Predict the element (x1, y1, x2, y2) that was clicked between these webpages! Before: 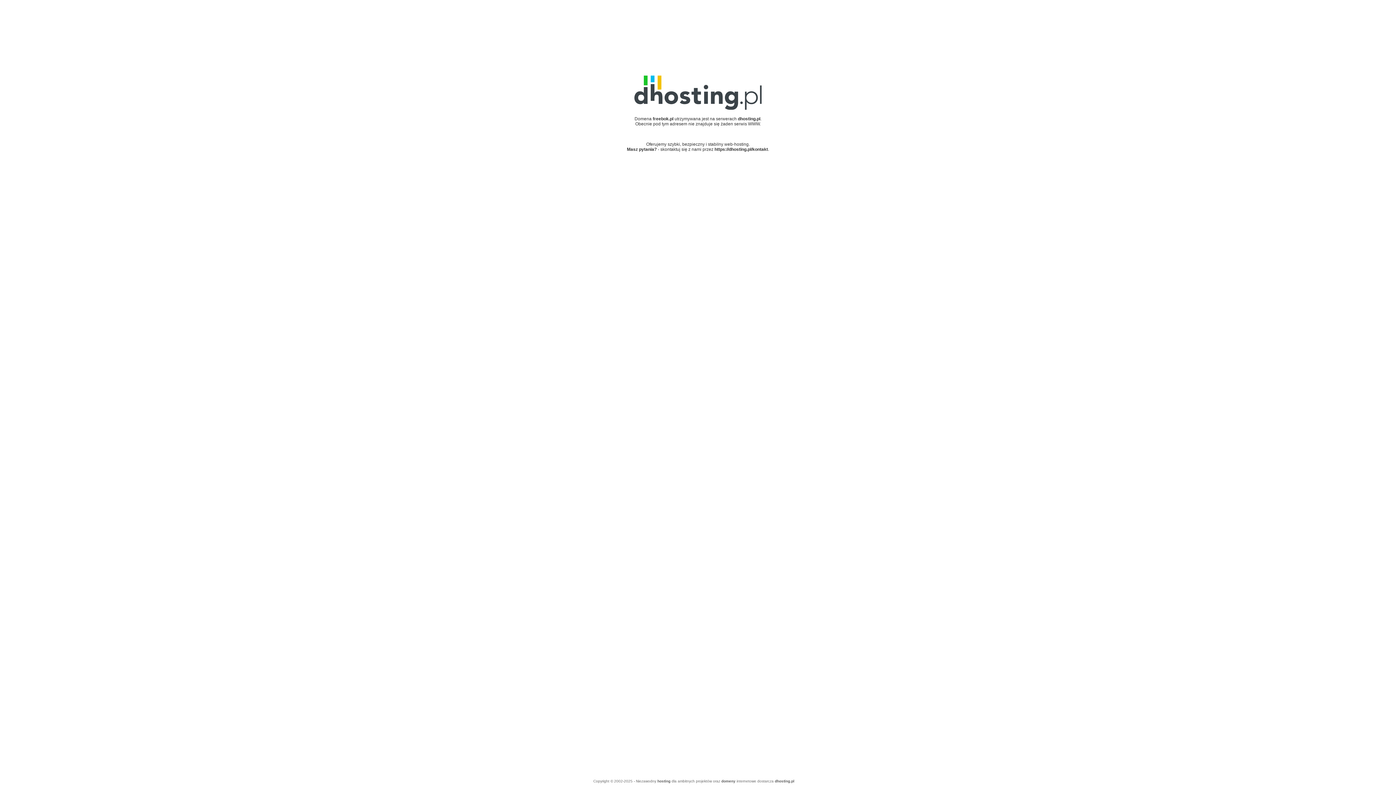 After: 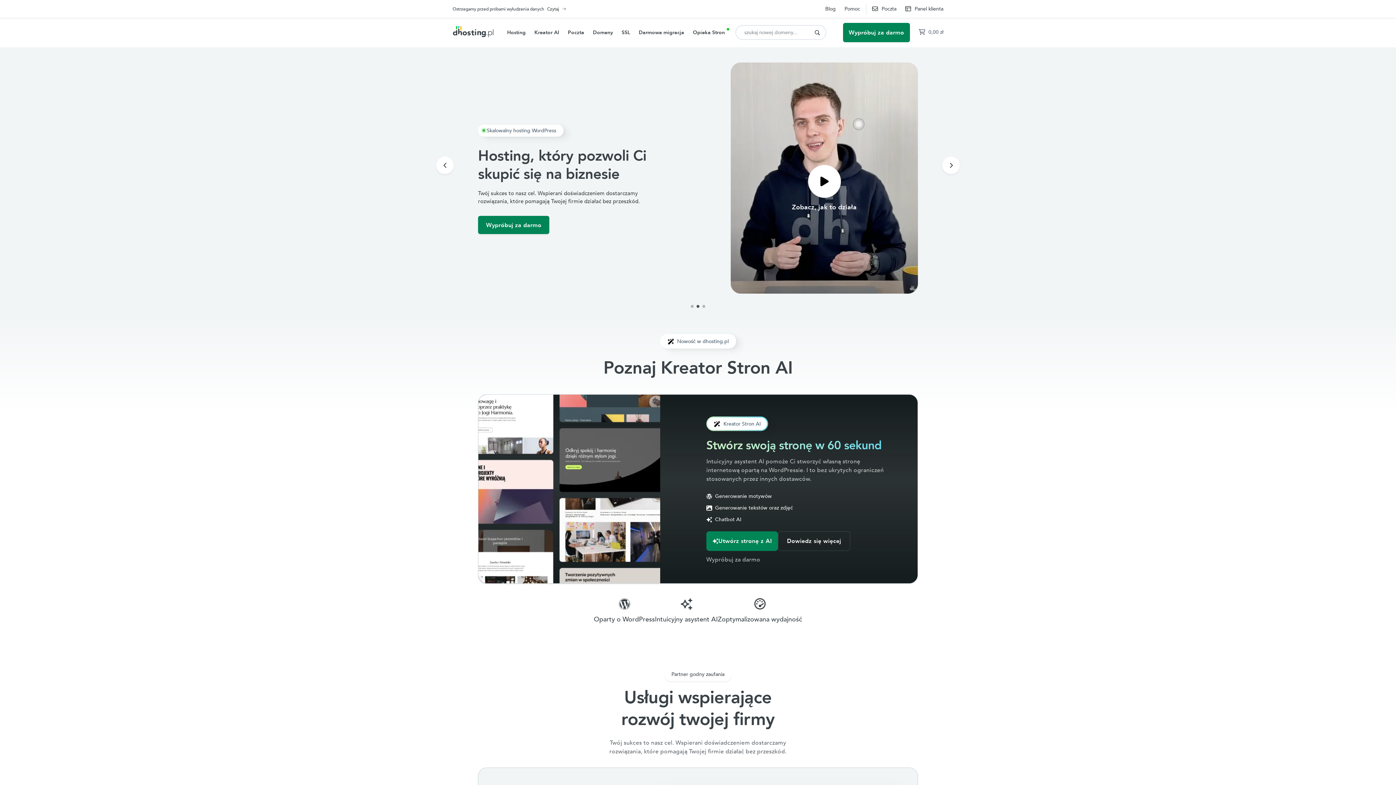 Action: label: dhosting.pl bbox: (775, 779, 794, 783)